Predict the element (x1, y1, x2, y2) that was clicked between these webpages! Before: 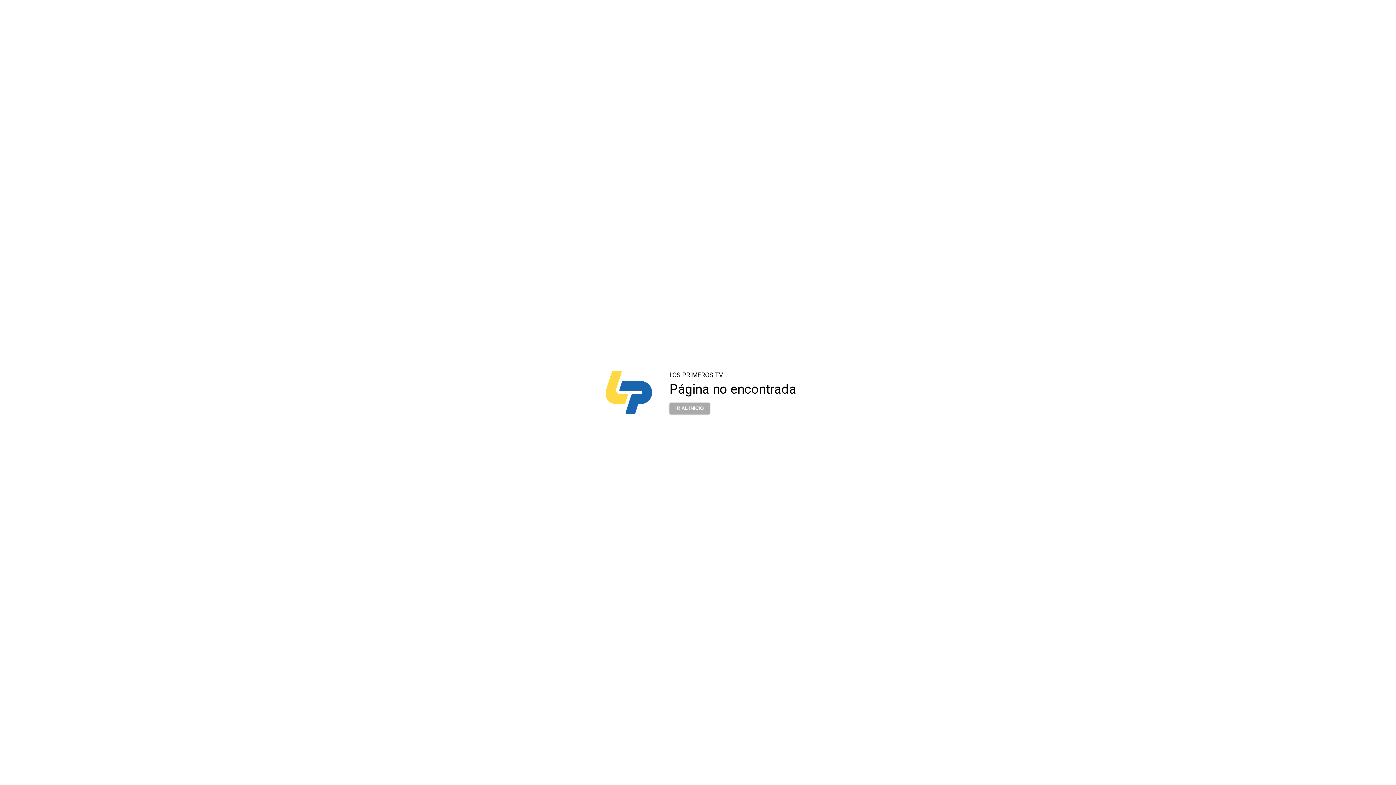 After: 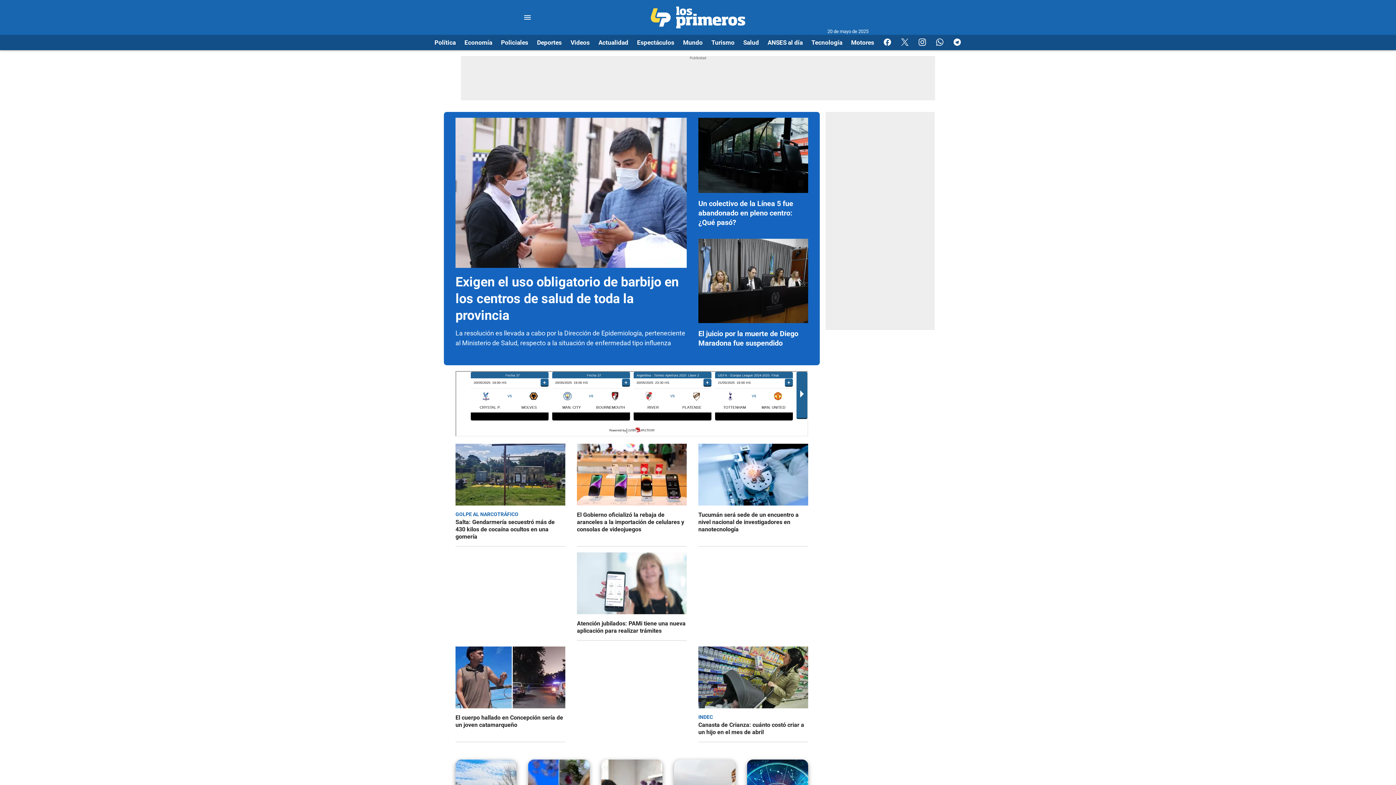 Action: bbox: (669, 402, 709, 414) label: IR AL INICIO